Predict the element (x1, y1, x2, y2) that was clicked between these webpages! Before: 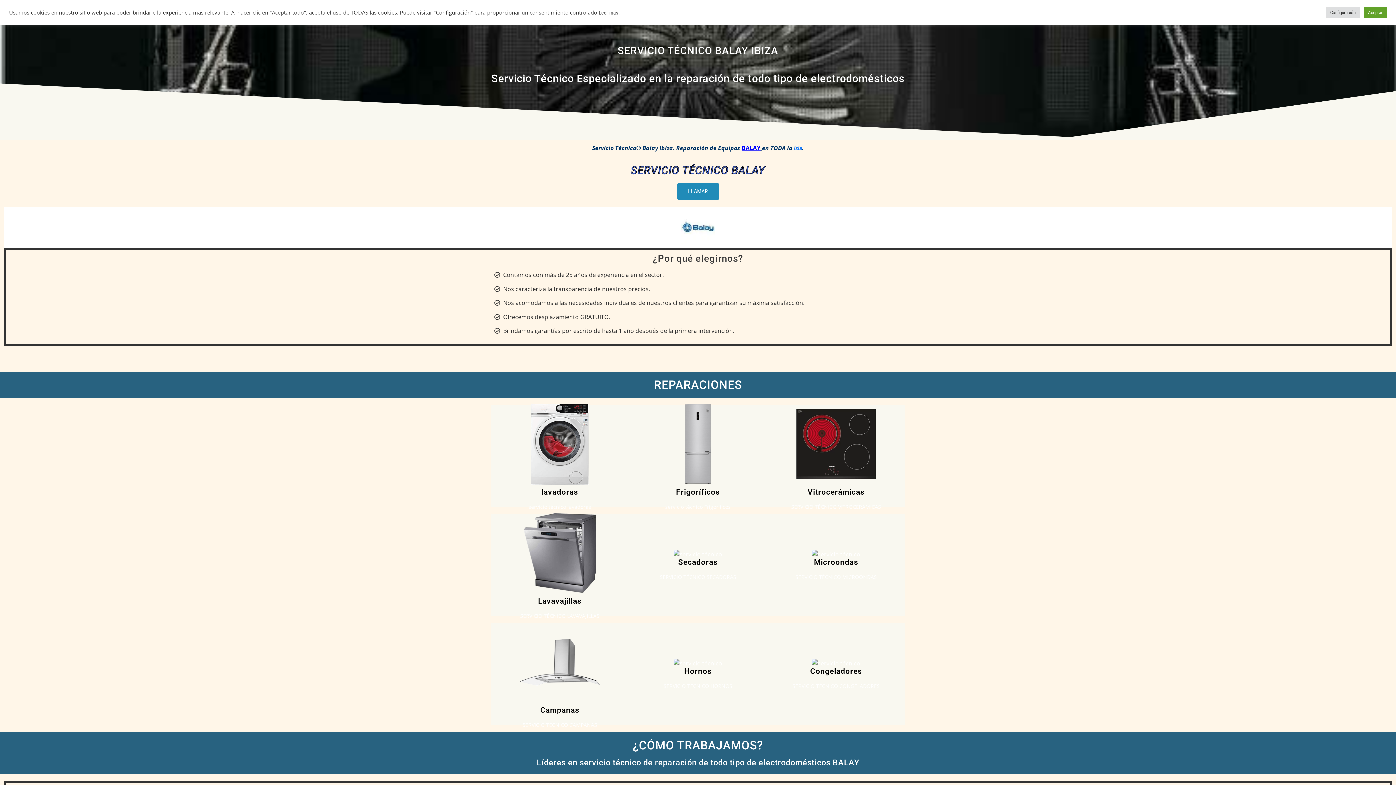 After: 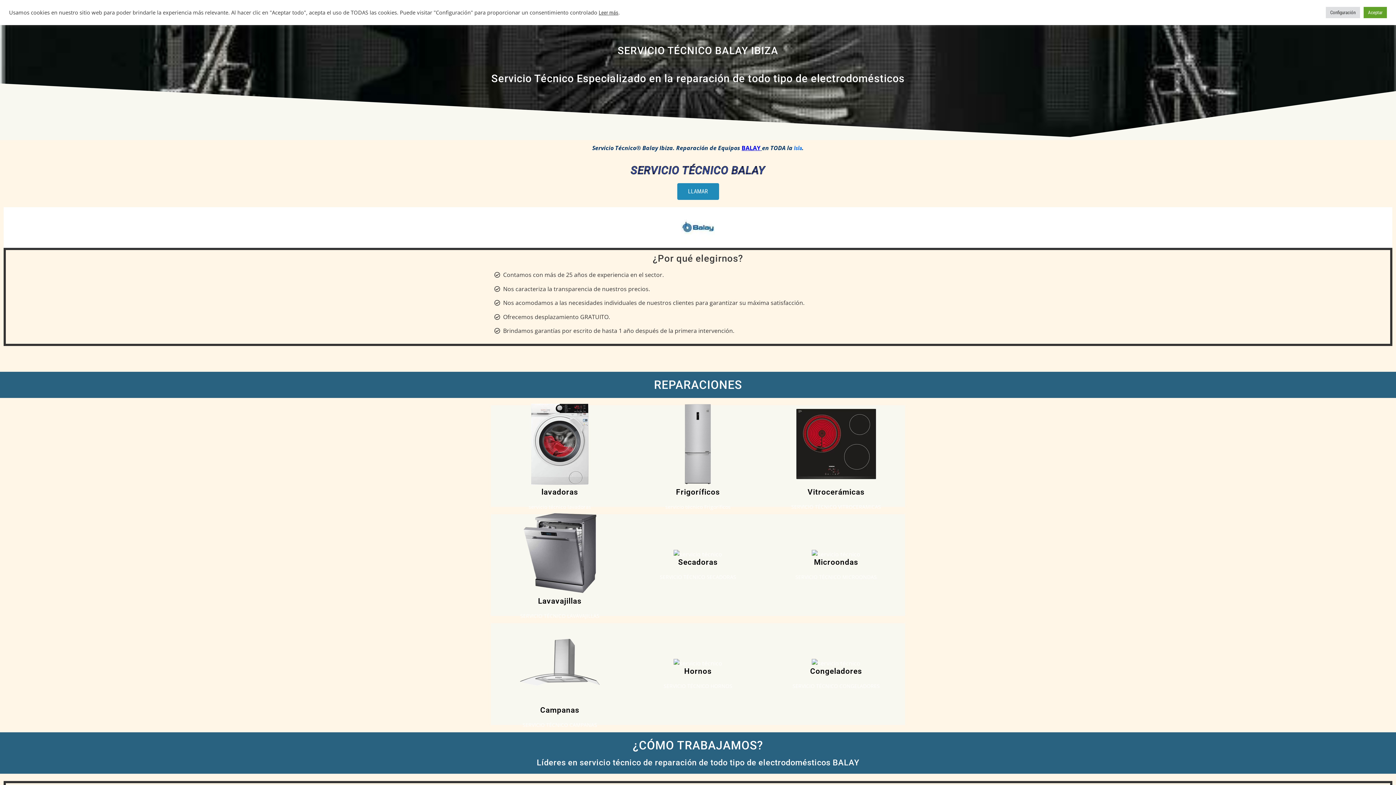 Action: bbox: (677, 183, 719, 200) label: LLAMAR